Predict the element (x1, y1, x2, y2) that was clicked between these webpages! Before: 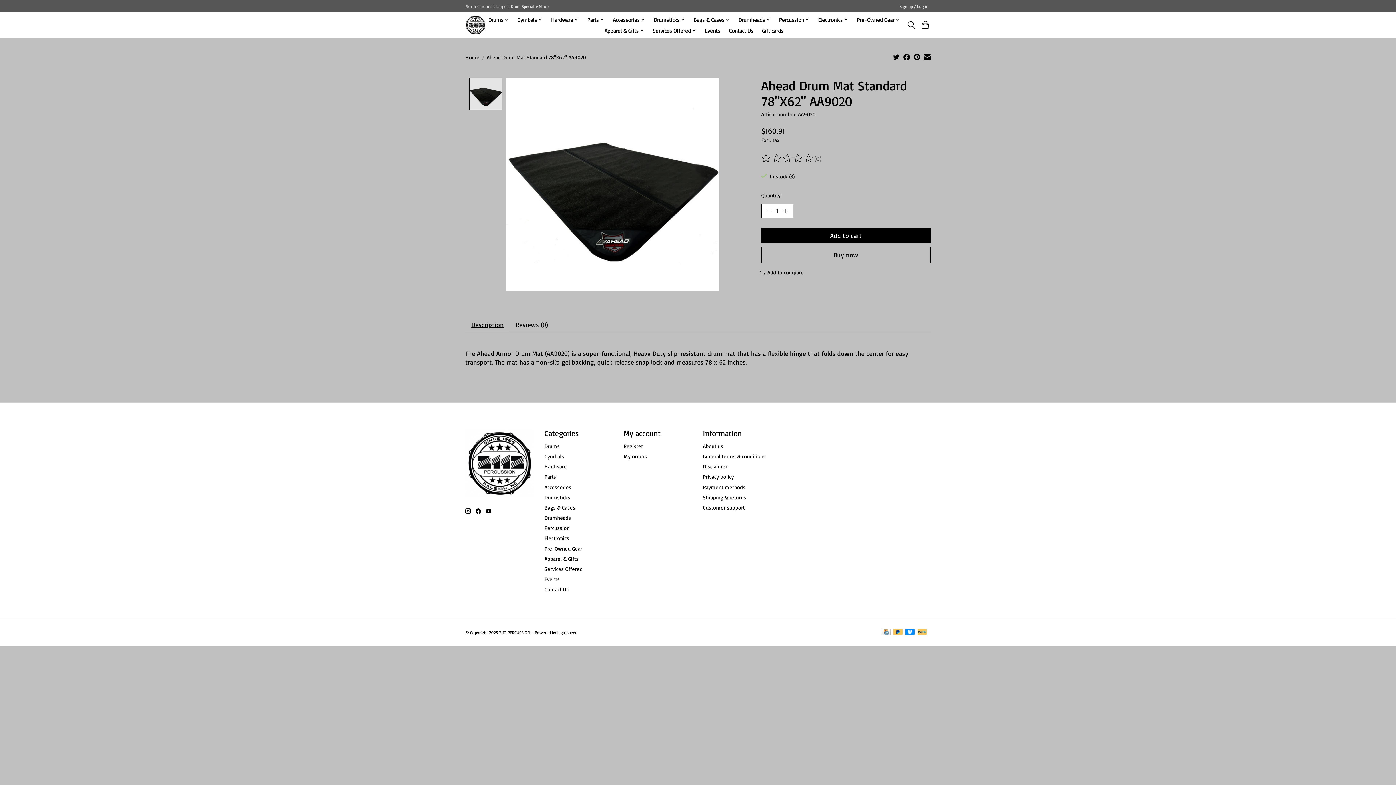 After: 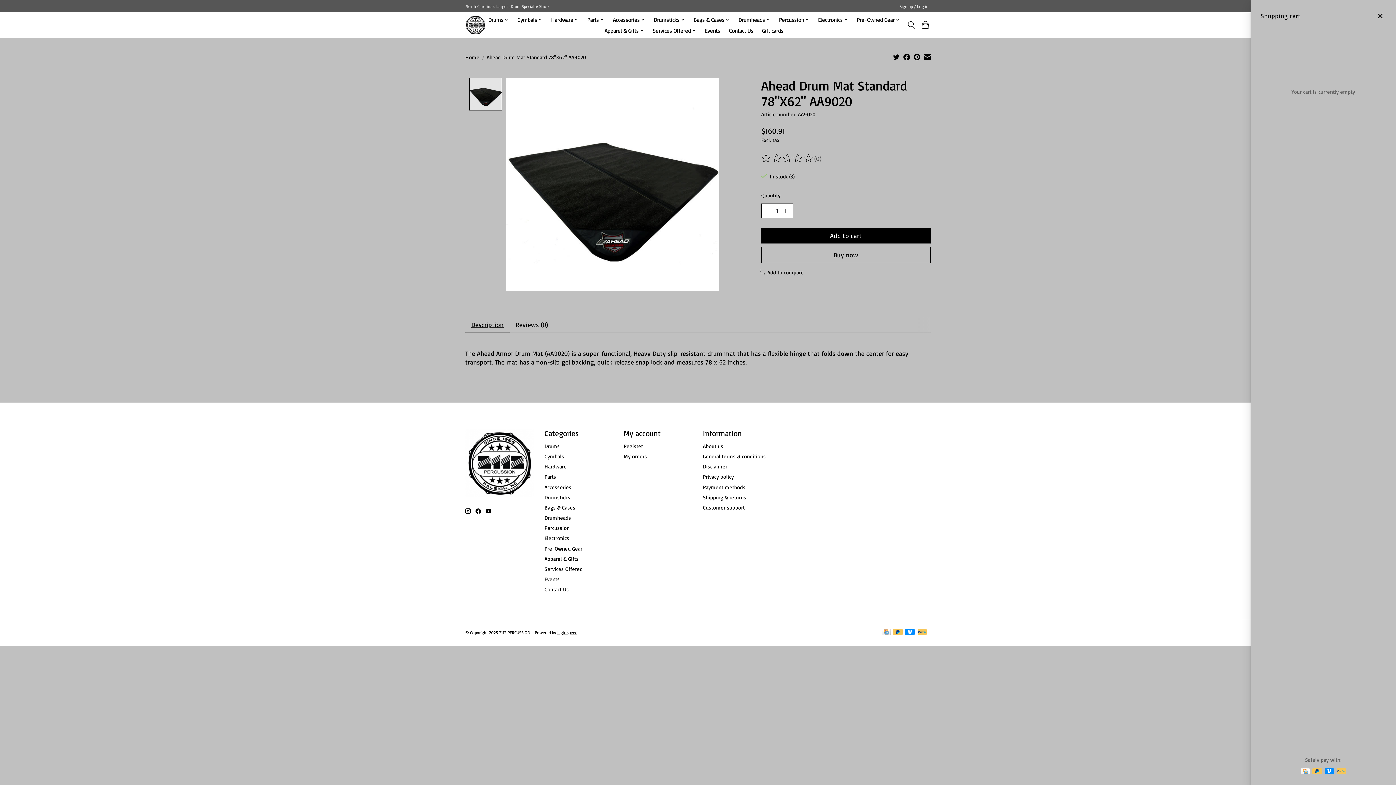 Action: bbox: (920, 18, 930, 31)